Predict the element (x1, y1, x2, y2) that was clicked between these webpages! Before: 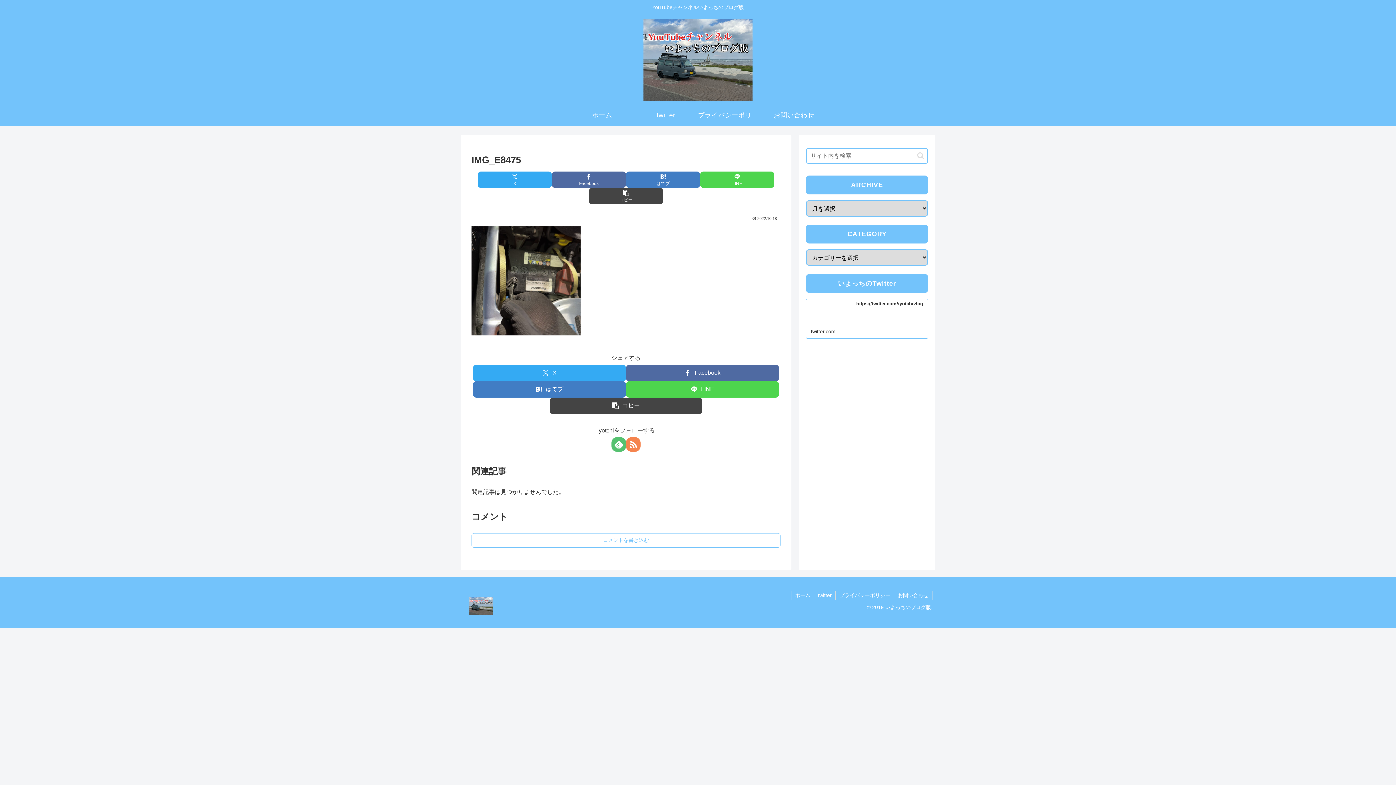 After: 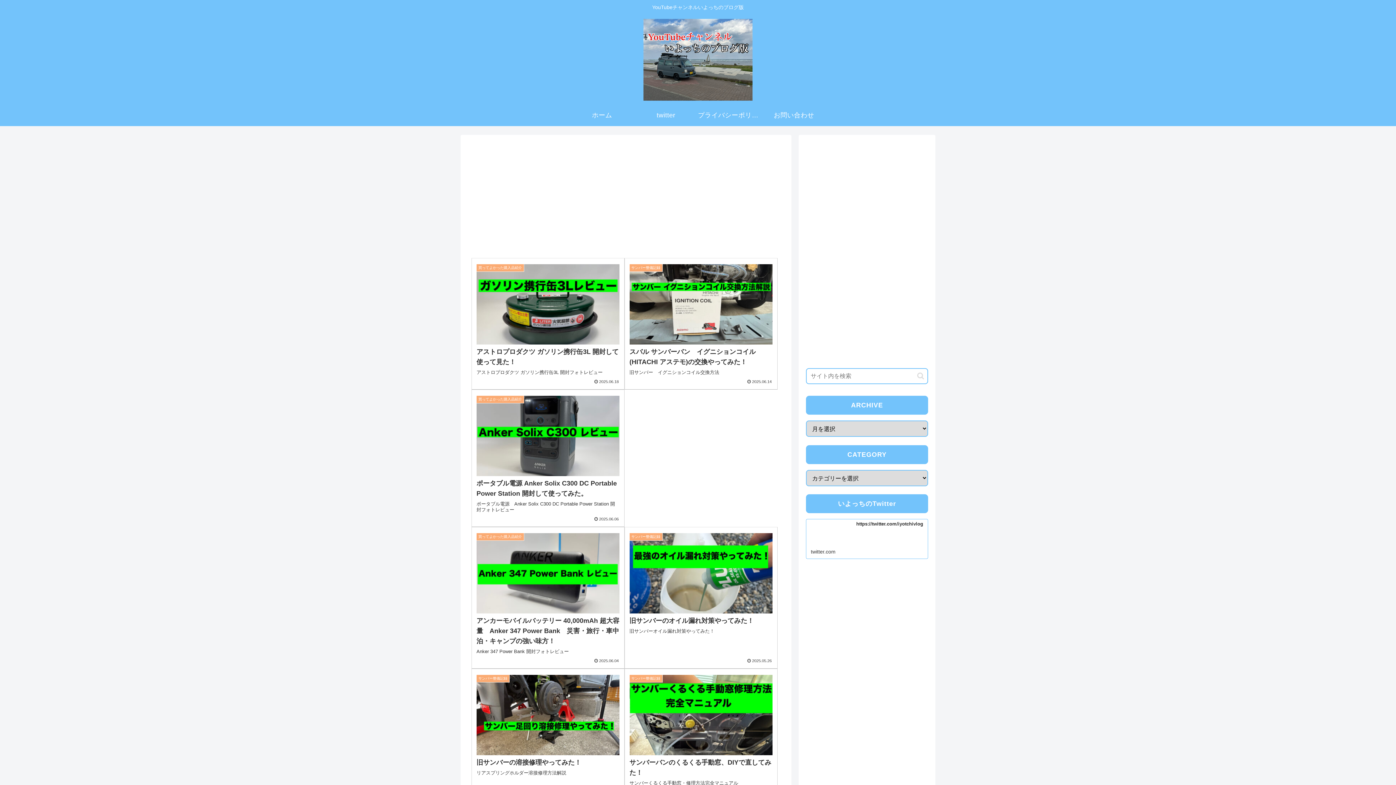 Action: bbox: (637, 18, 758, 100)